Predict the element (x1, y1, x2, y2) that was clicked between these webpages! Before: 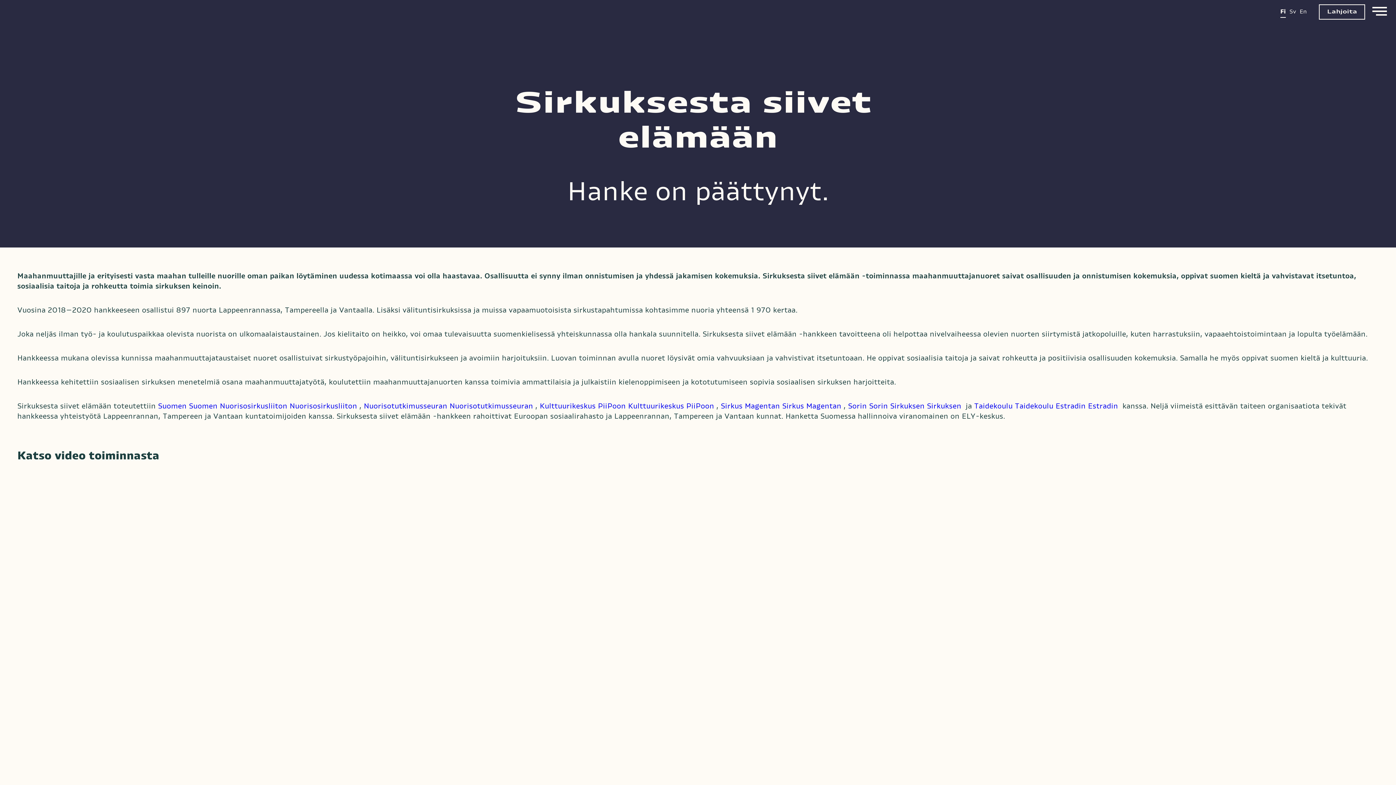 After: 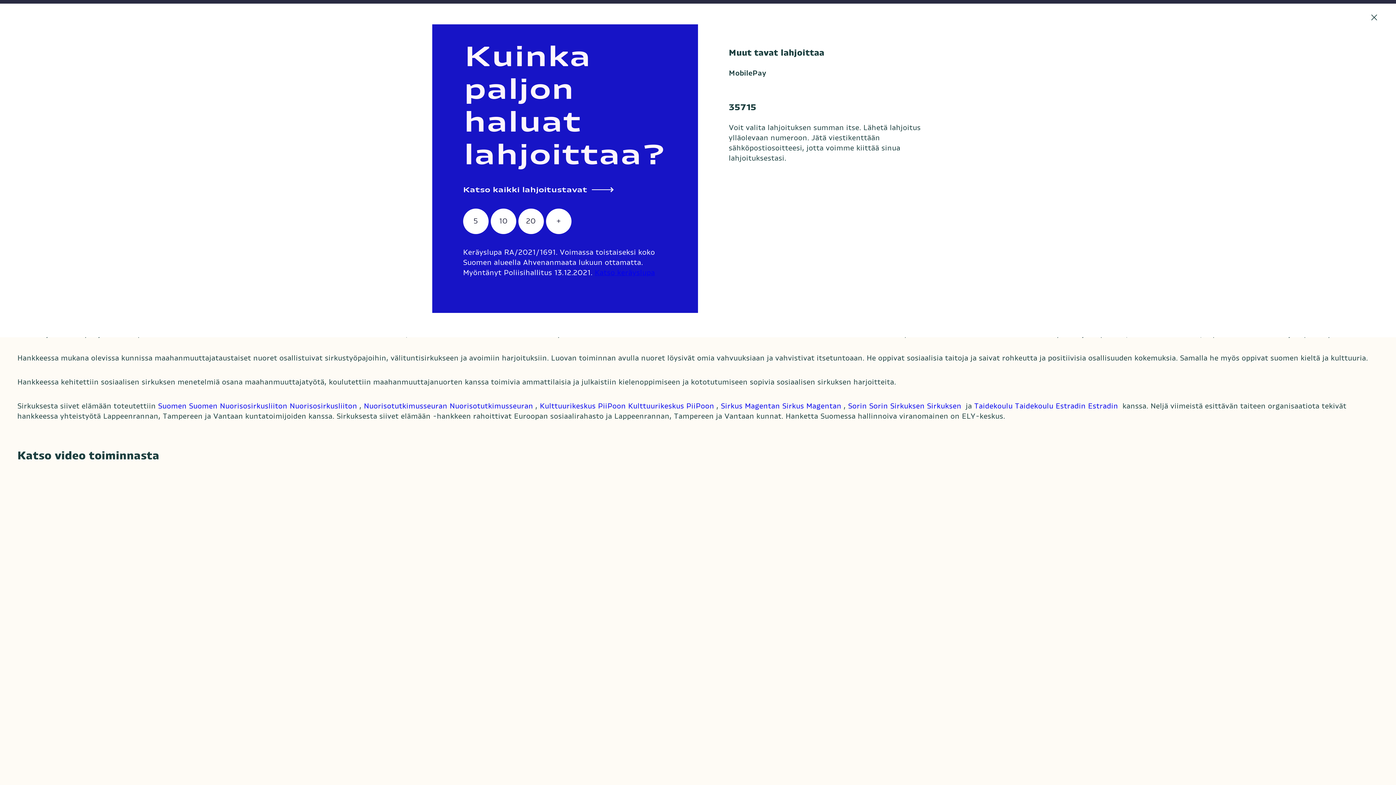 Action: label: Lahjoita bbox: (1319, 4, 1365, 19)